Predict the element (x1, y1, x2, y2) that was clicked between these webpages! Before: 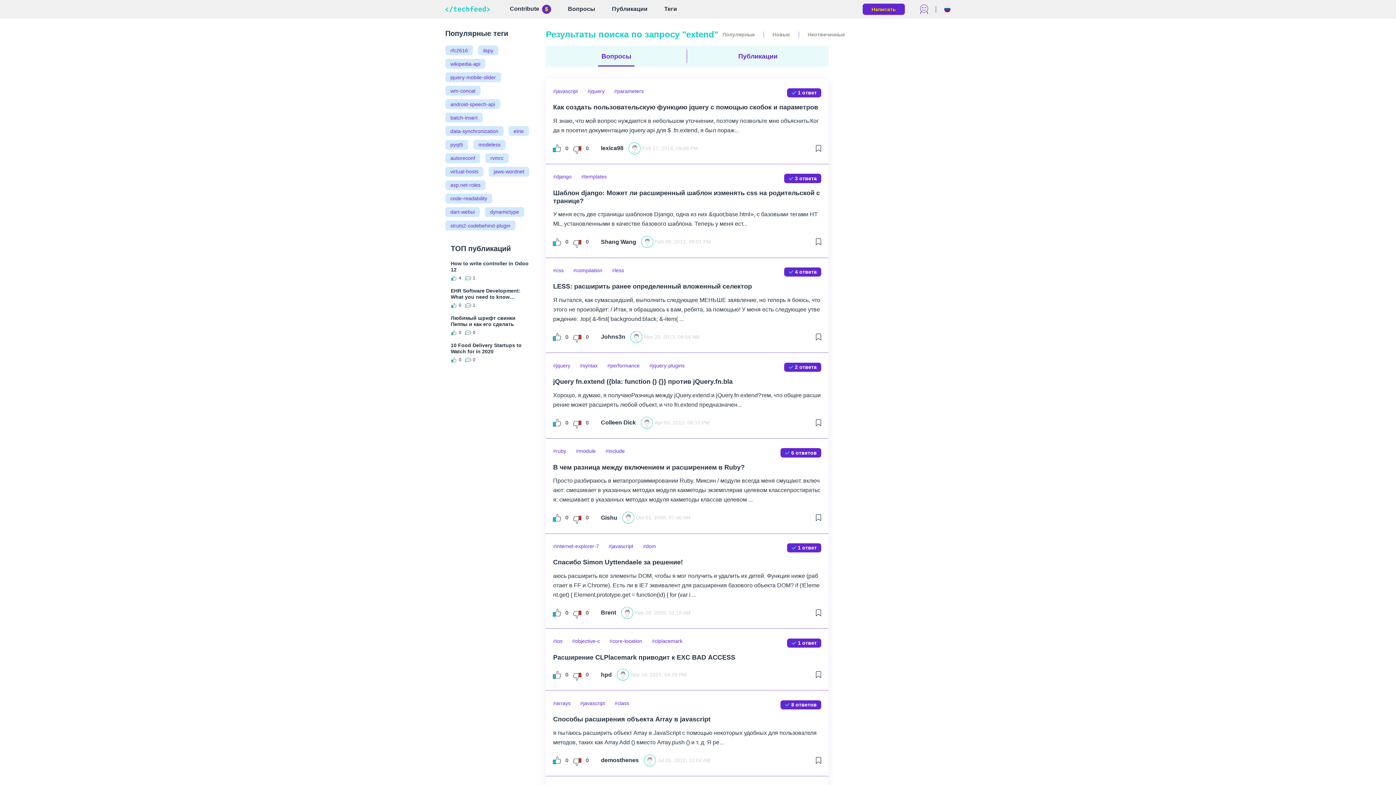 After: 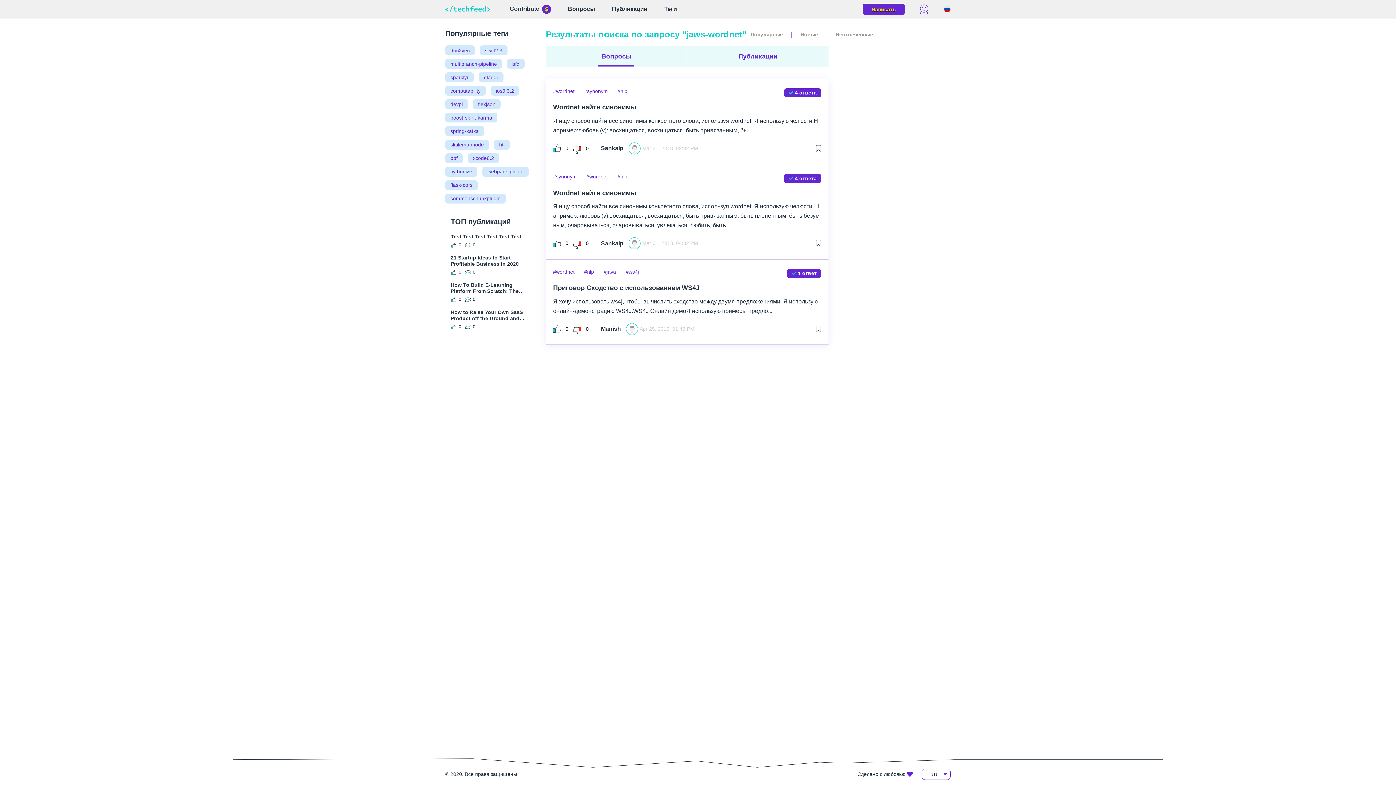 Action: label: jaws-wordnet bbox: (488, 166, 529, 176)